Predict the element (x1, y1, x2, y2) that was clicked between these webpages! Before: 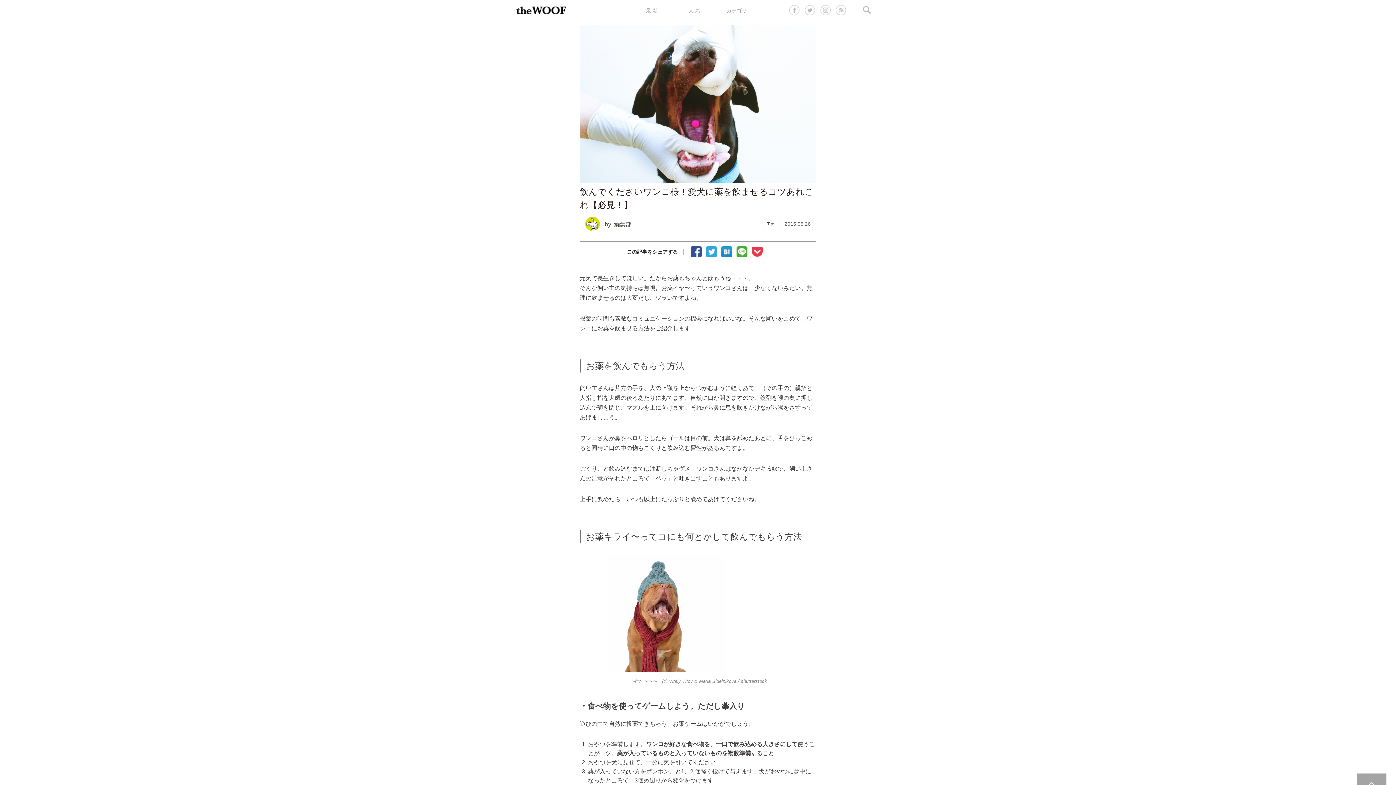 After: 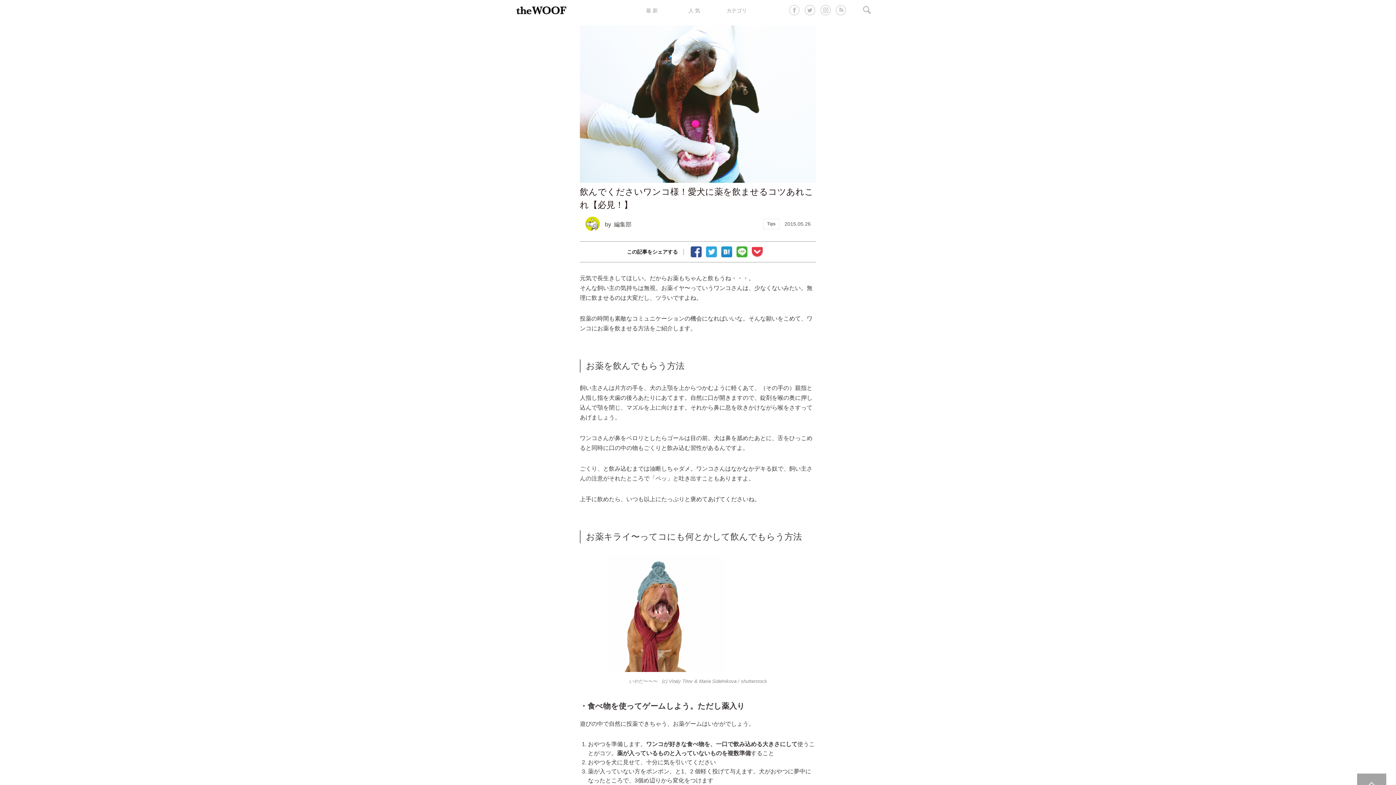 Action: bbox: (820, 2, 834, 16)